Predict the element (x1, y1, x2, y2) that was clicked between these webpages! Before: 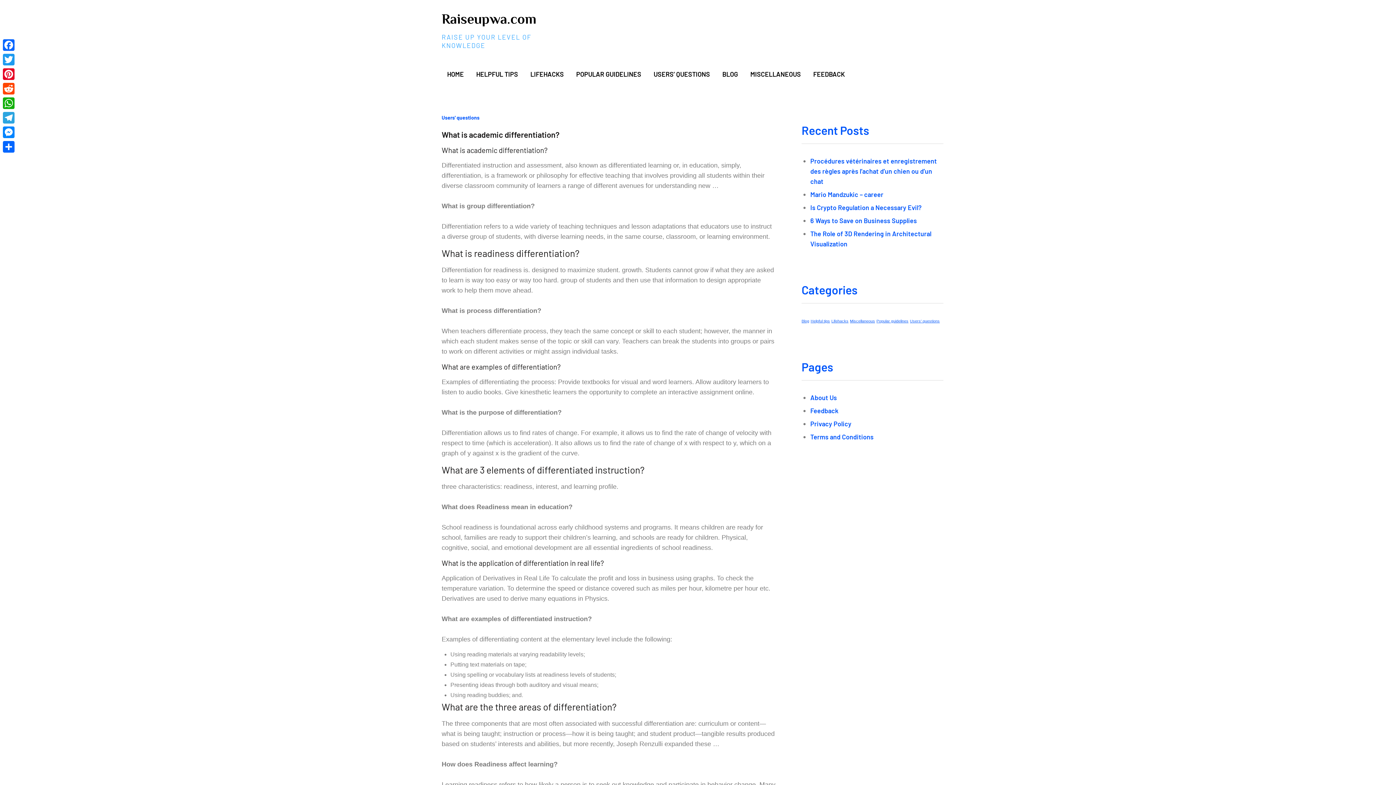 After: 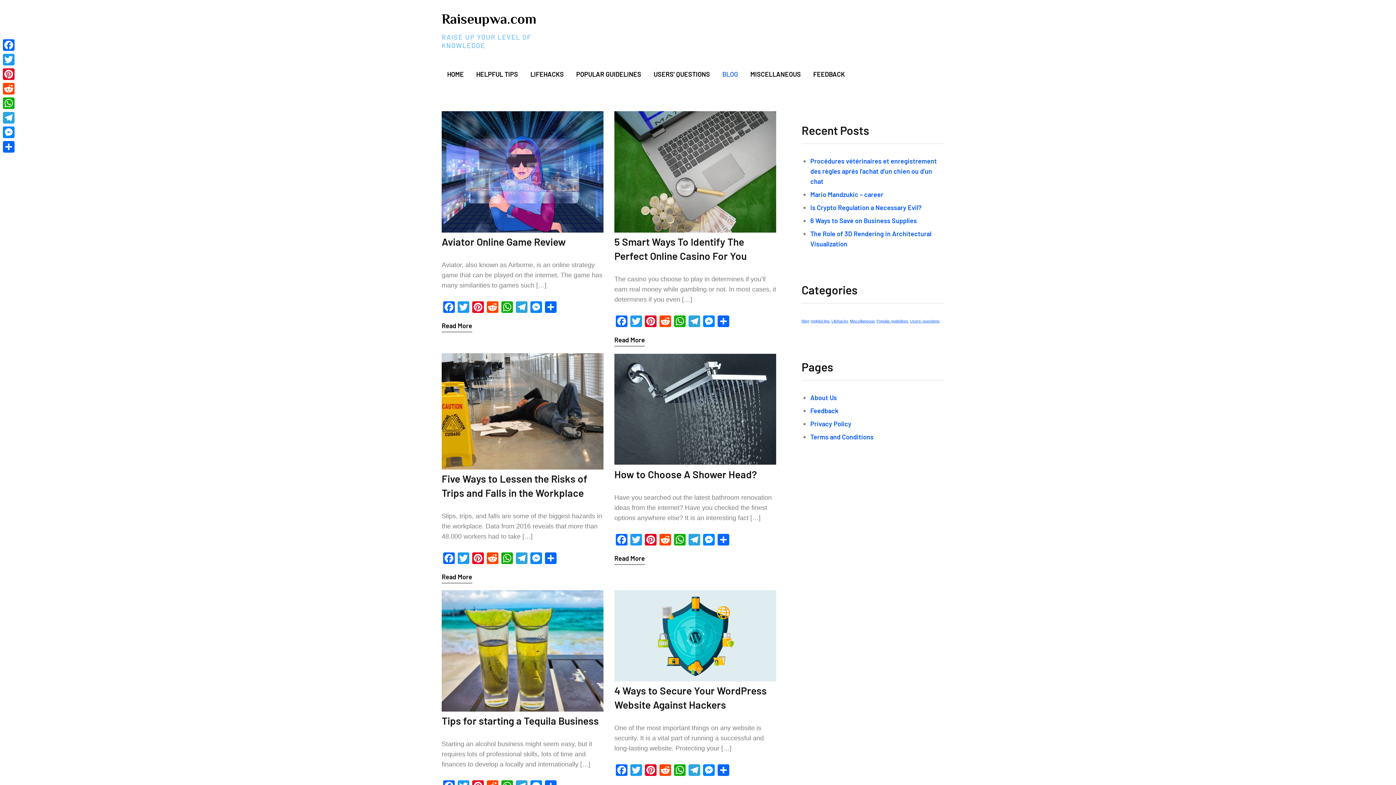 Action: bbox: (717, 62, 743, 85) label: BLOG